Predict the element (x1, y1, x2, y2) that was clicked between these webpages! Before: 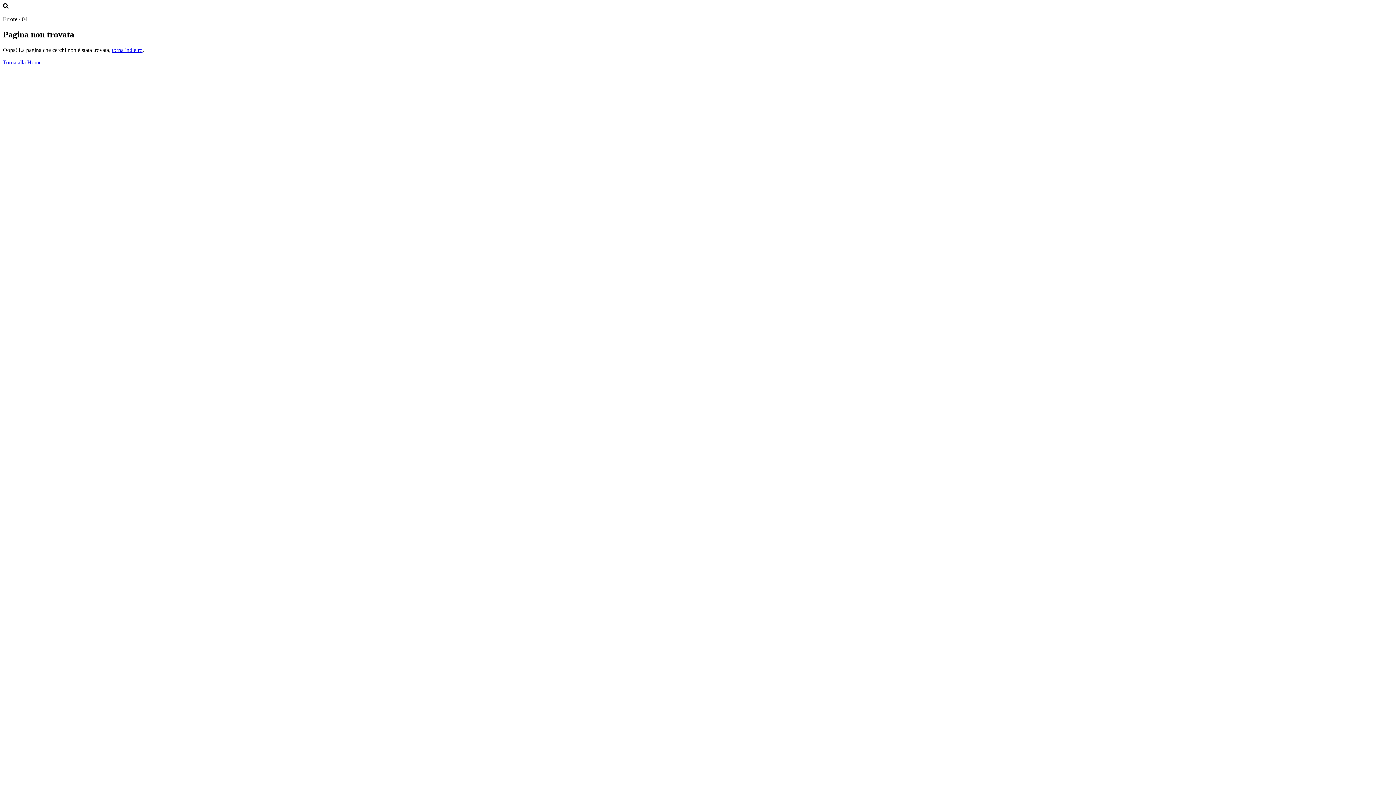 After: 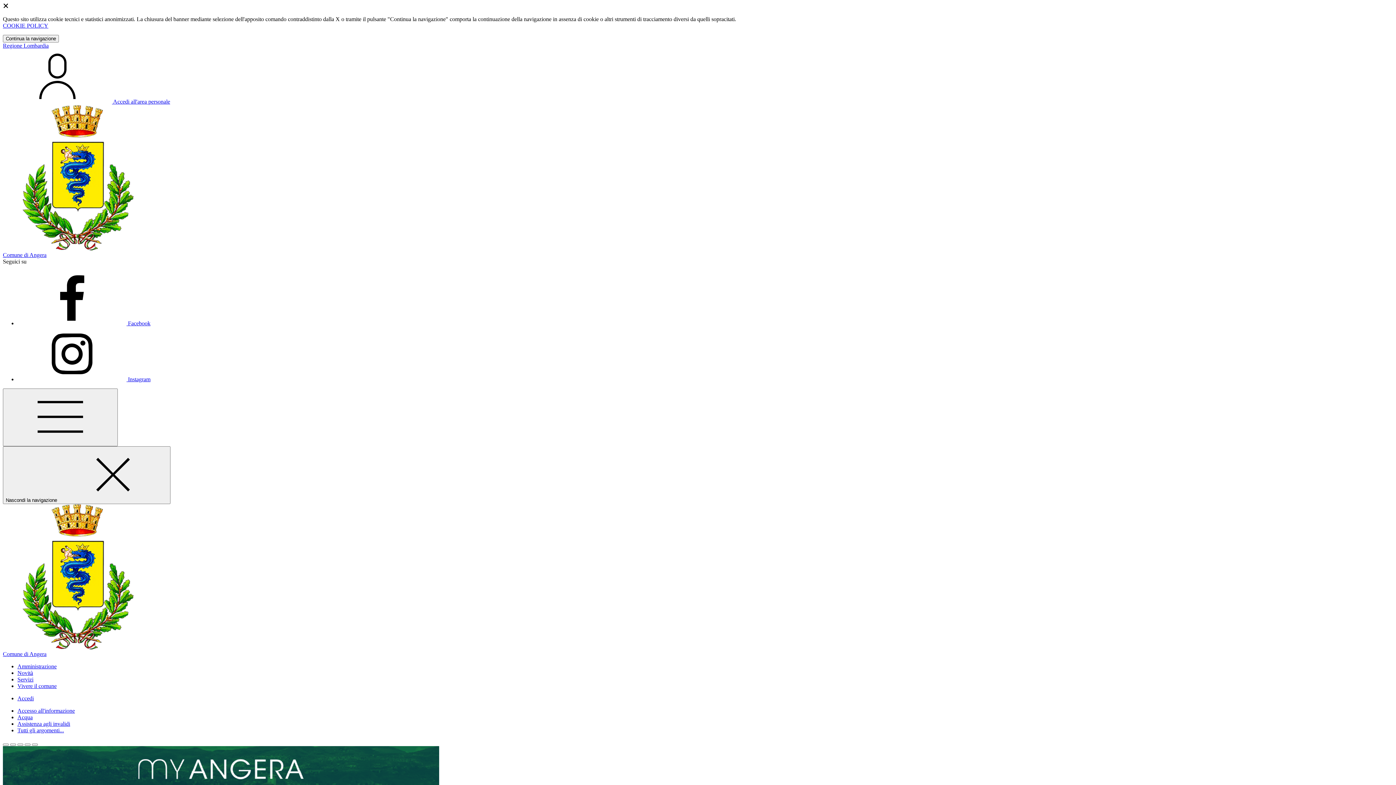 Action: bbox: (2, 59, 41, 65) label: Torna alla Home